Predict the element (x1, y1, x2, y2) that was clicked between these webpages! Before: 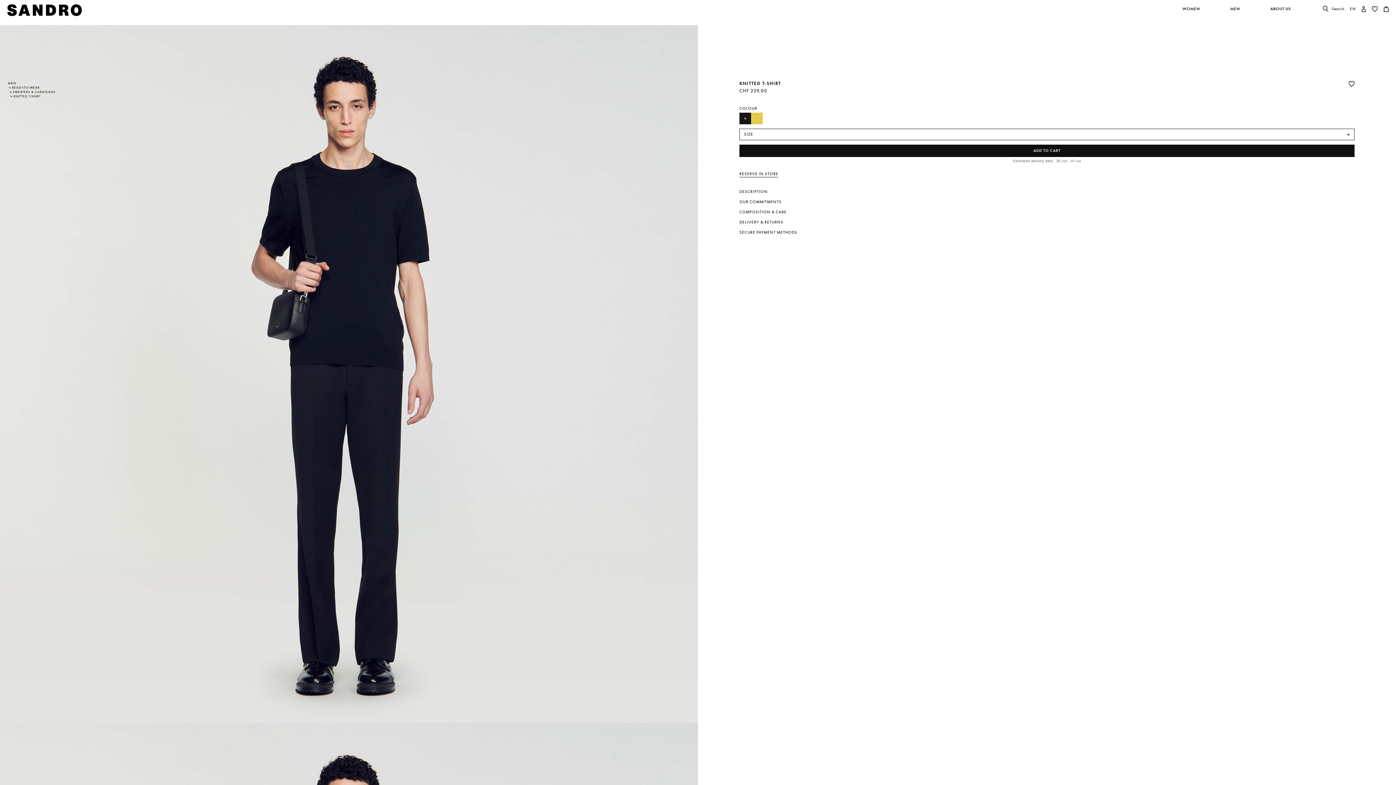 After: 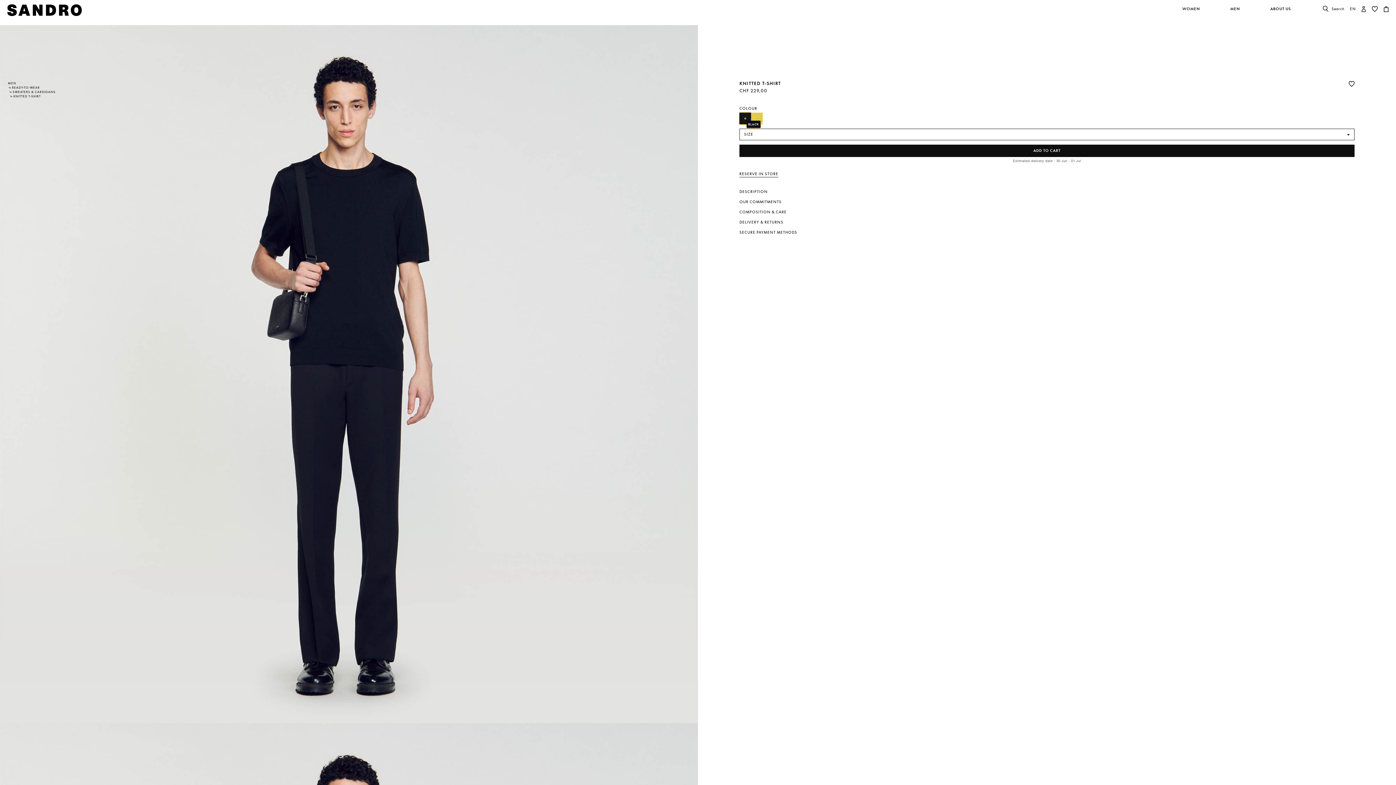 Action: bbox: (739, 112, 751, 124) label: Select Colour Black